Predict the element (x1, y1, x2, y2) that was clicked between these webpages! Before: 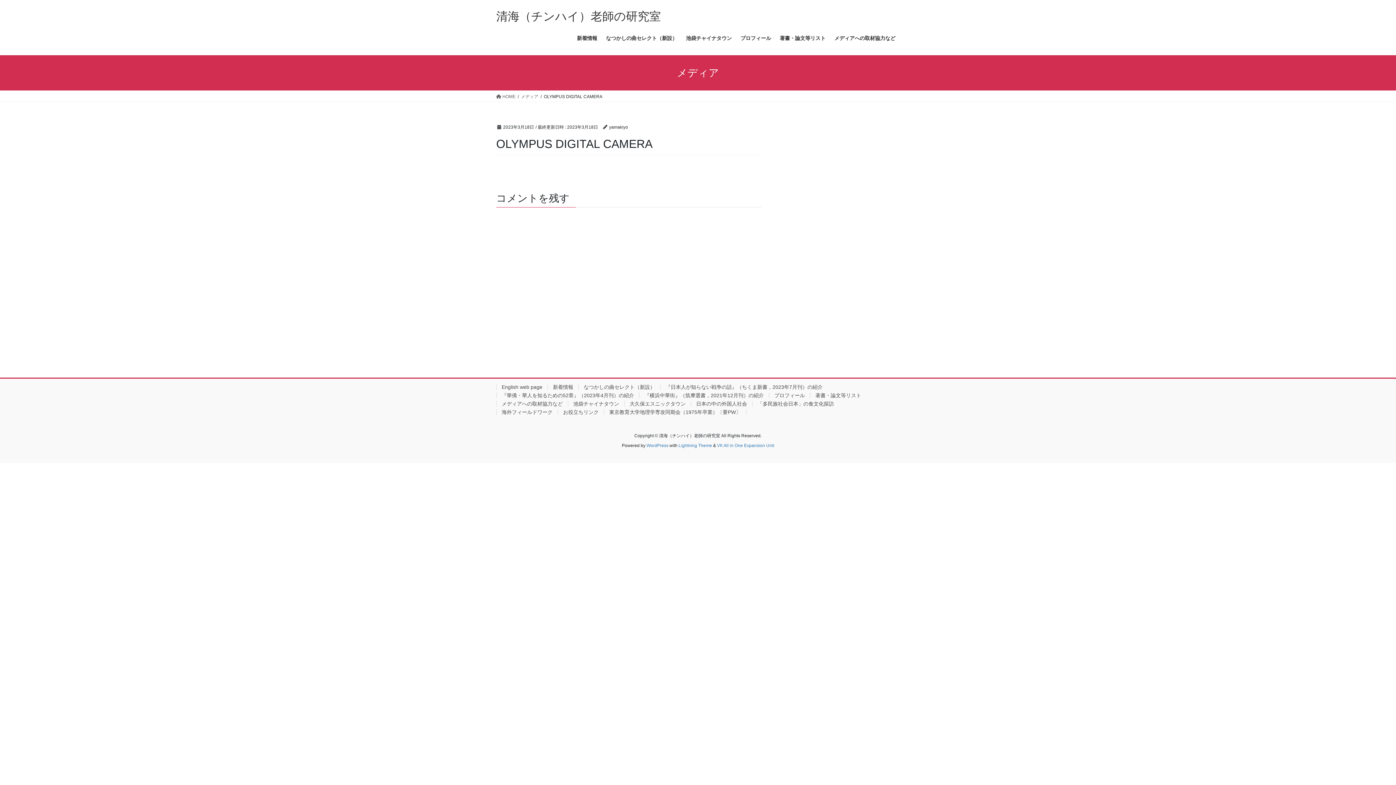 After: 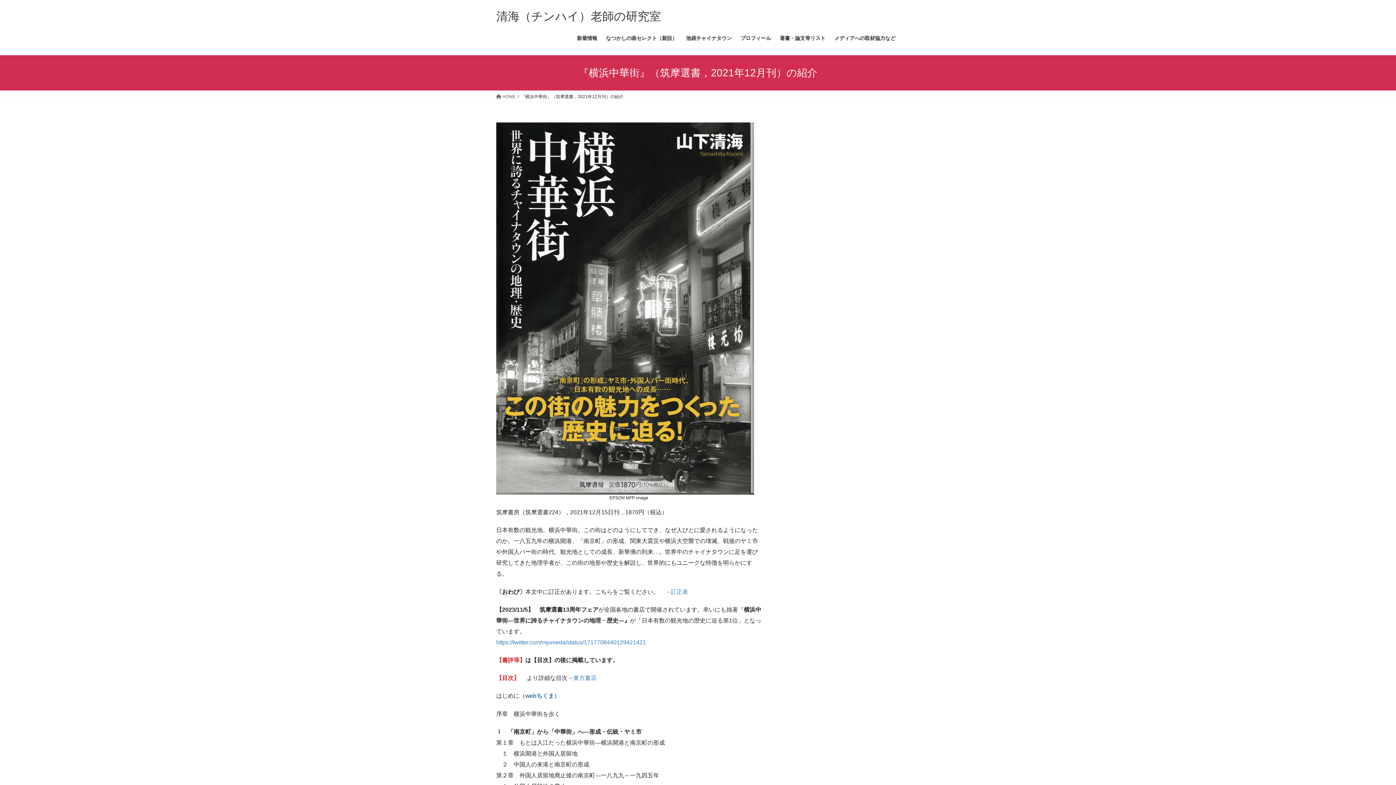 Action: bbox: (639, 392, 769, 398) label: 『横浜中華街』（筑摩選書，2021年12月刊）の紹介